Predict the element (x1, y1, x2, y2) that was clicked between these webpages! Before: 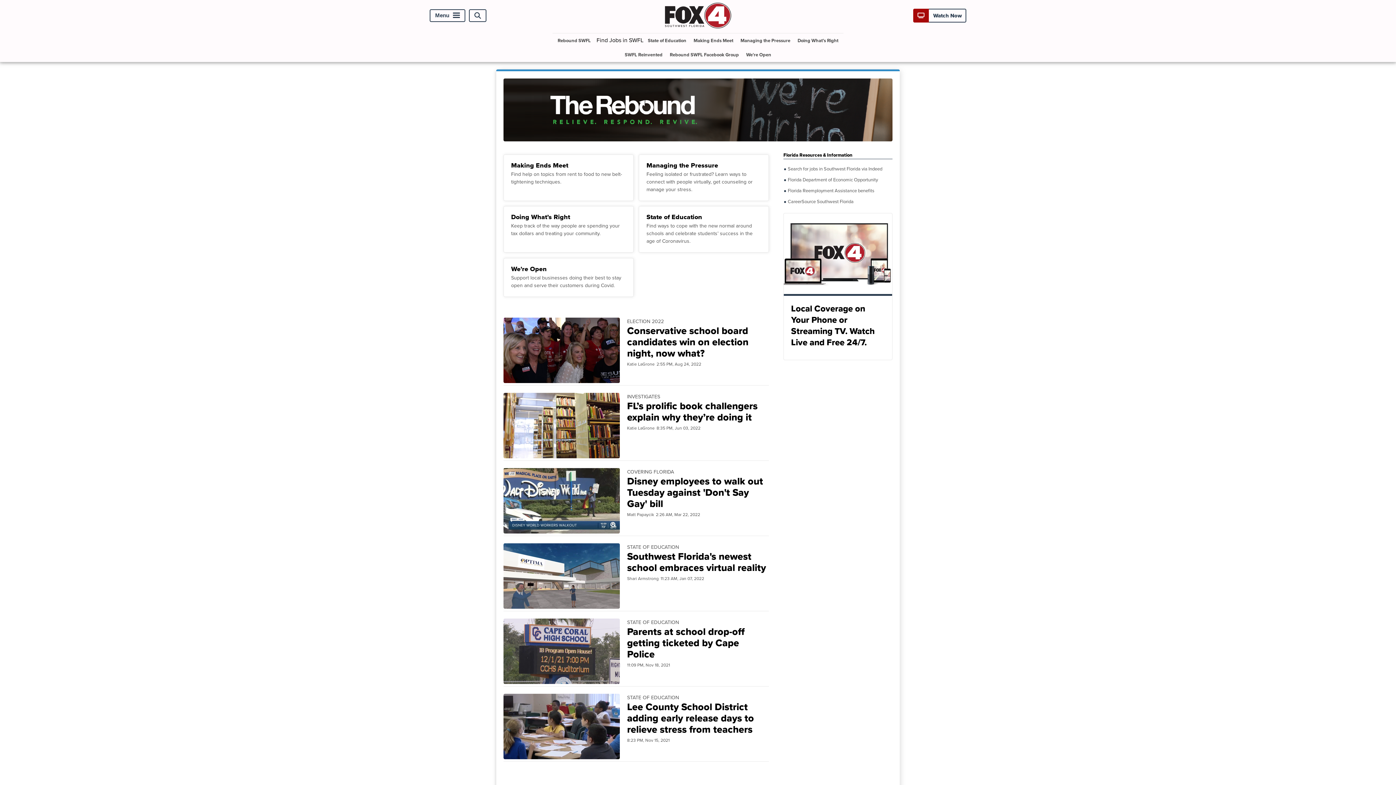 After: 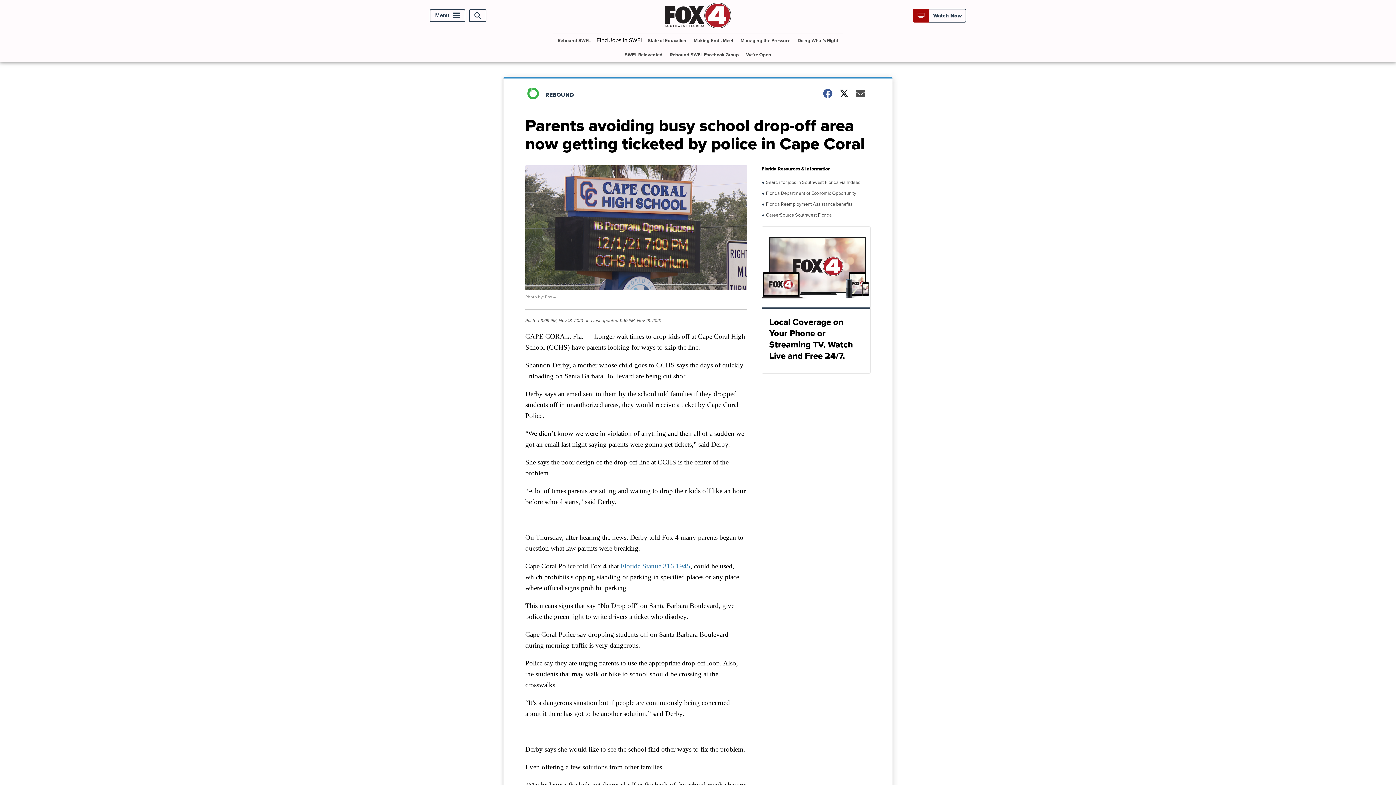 Action: label: STATE OF EDUCATION

Parents at school drop-off getting ticketed by Cape Police
11:09 PM, Nov 18, 2021 bbox: (503, 618, 769, 686)